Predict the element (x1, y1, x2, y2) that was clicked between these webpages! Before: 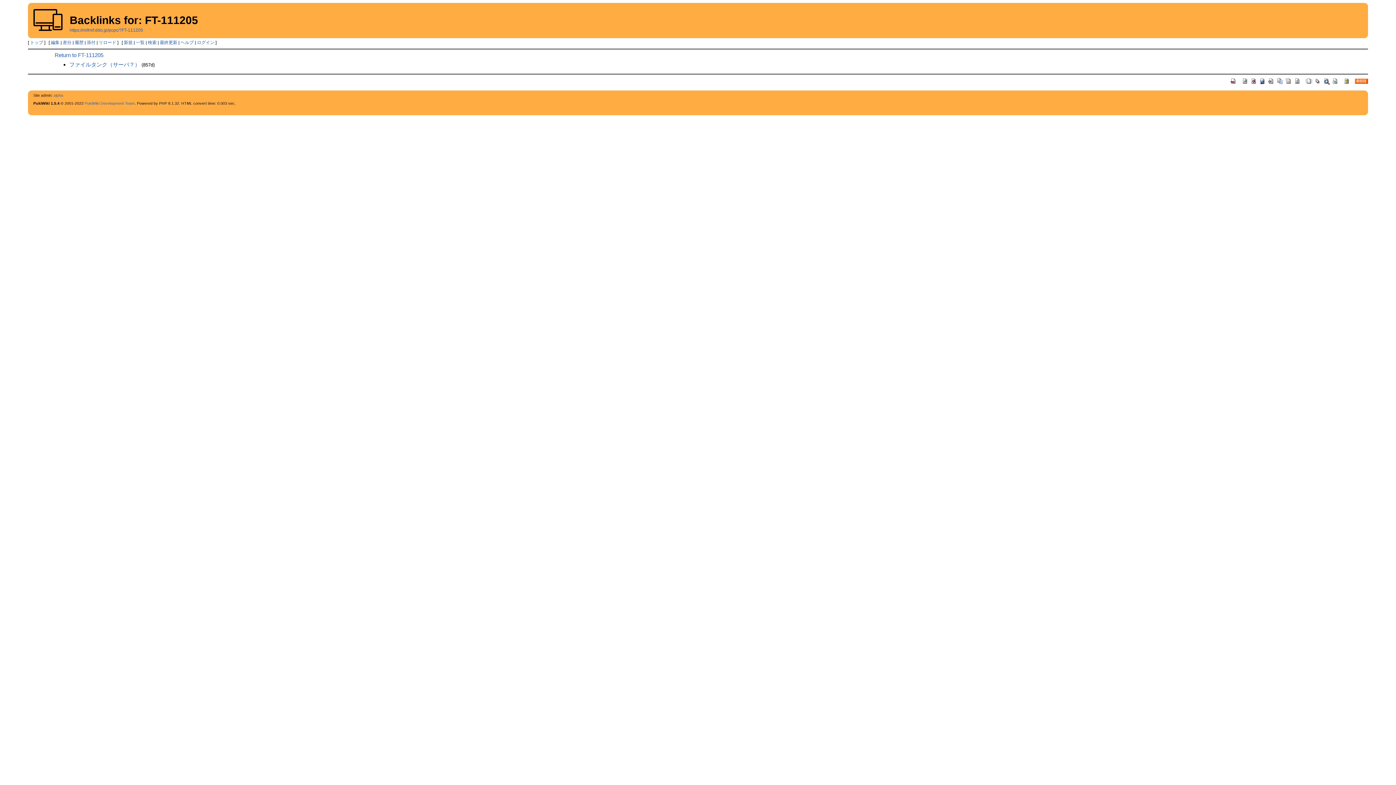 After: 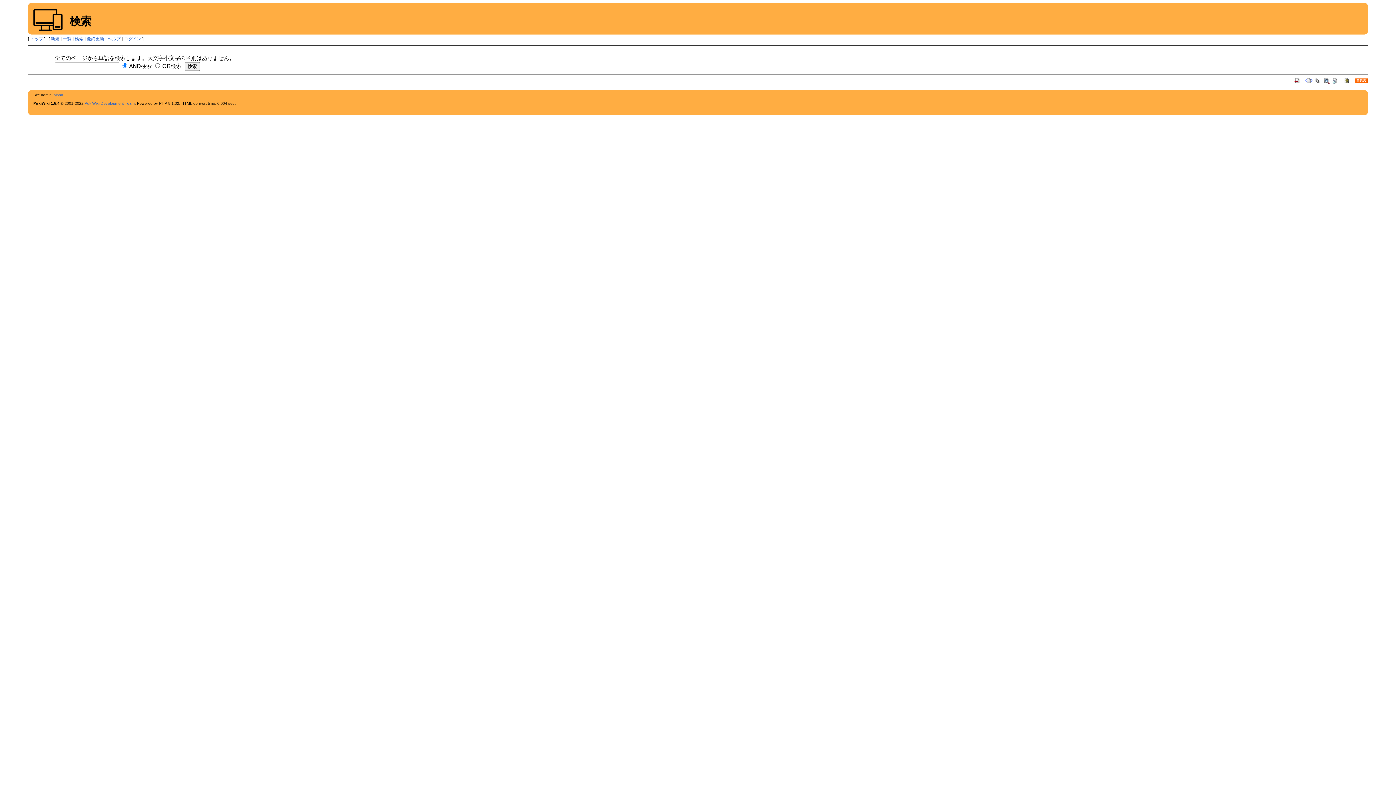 Action: label: 検索 bbox: (147, 40, 156, 45)